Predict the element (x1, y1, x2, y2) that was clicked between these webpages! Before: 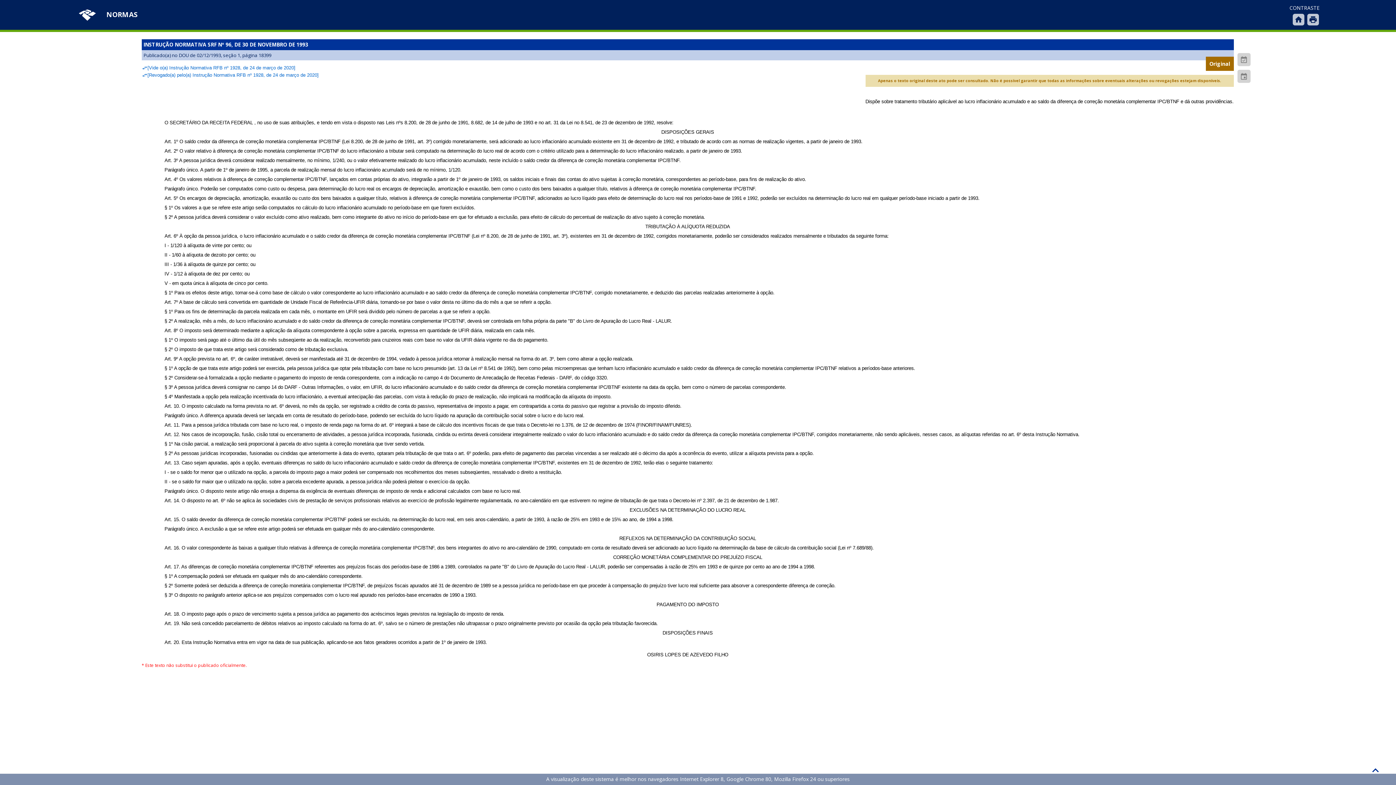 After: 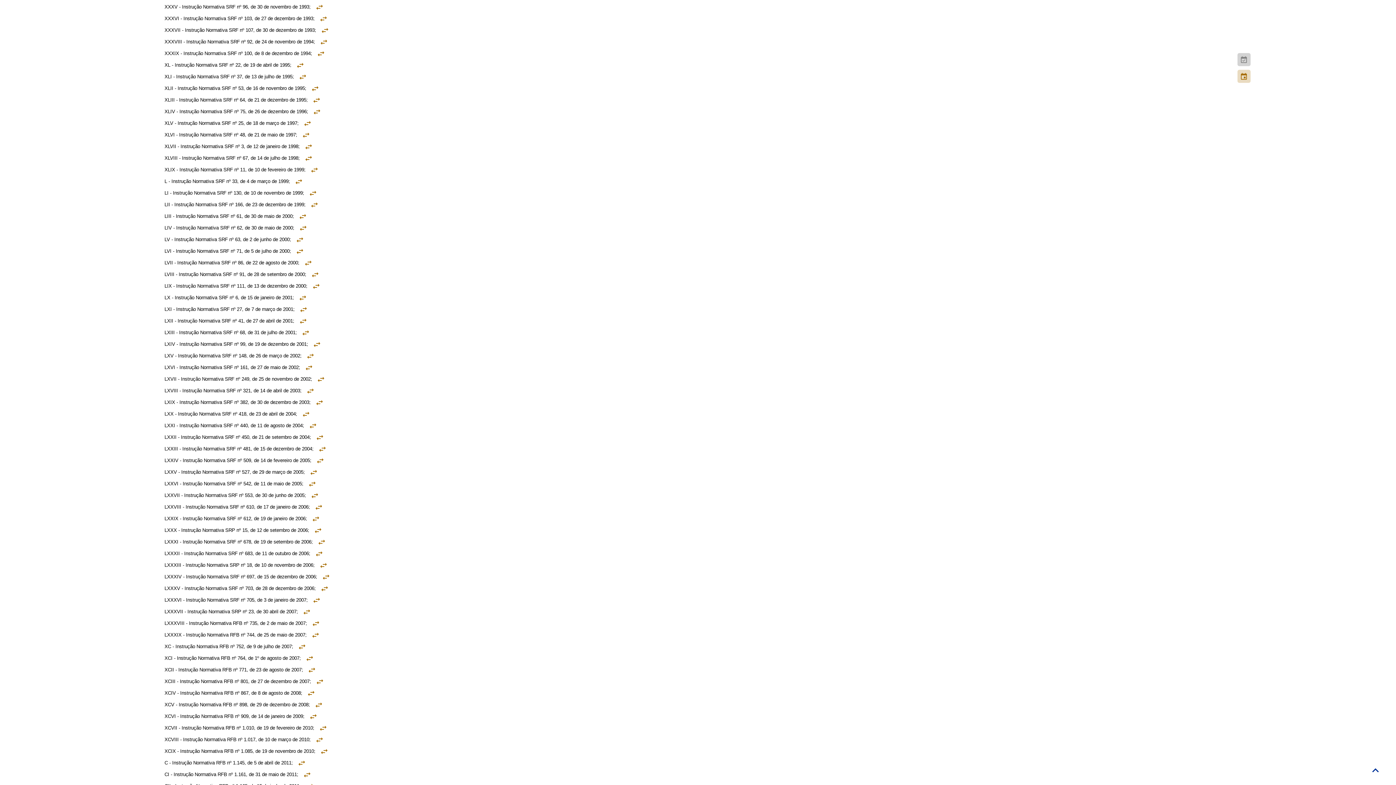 Action: label: [Revogado(a) pelo(a) Instrução Normativa RFB nº 1928, de 24 de março de 2020] bbox: (147, 72, 318, 77)